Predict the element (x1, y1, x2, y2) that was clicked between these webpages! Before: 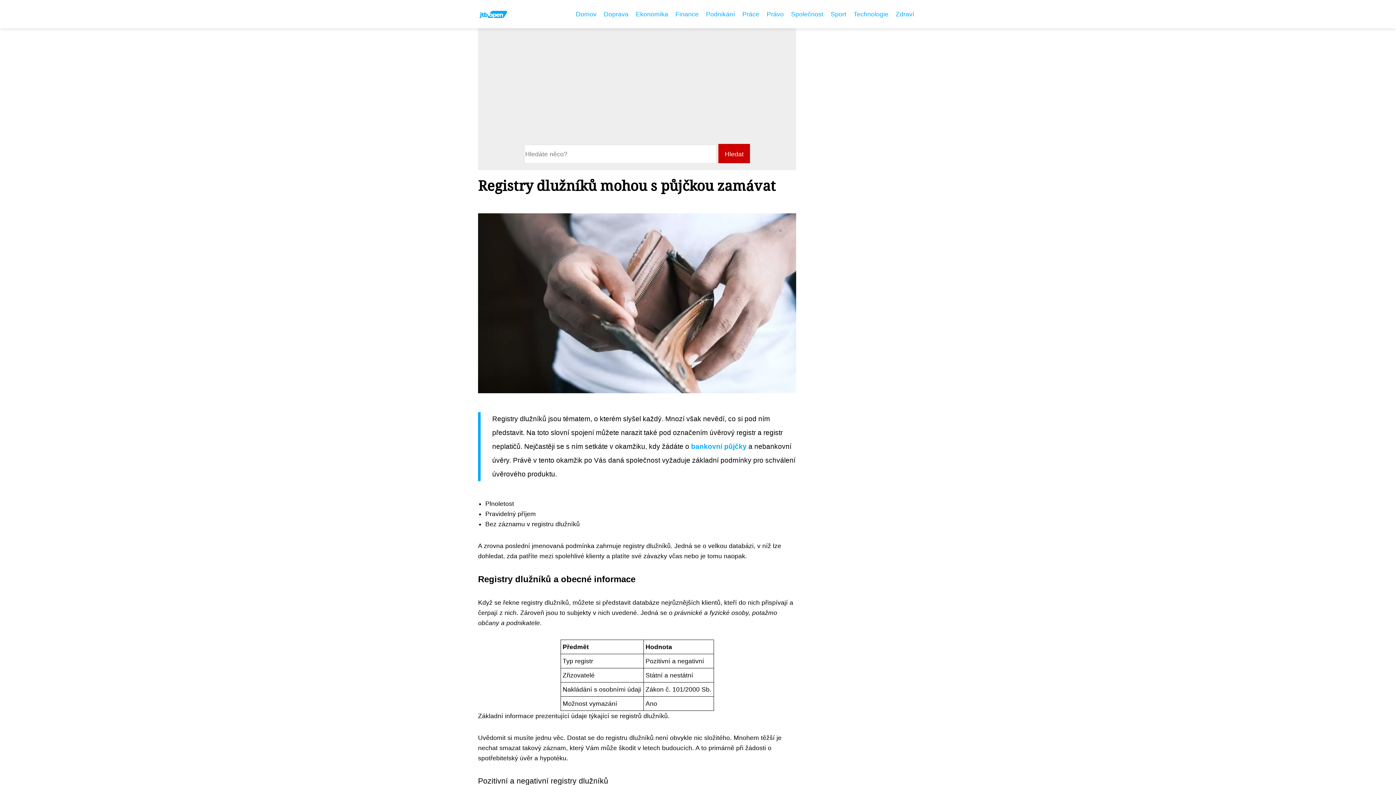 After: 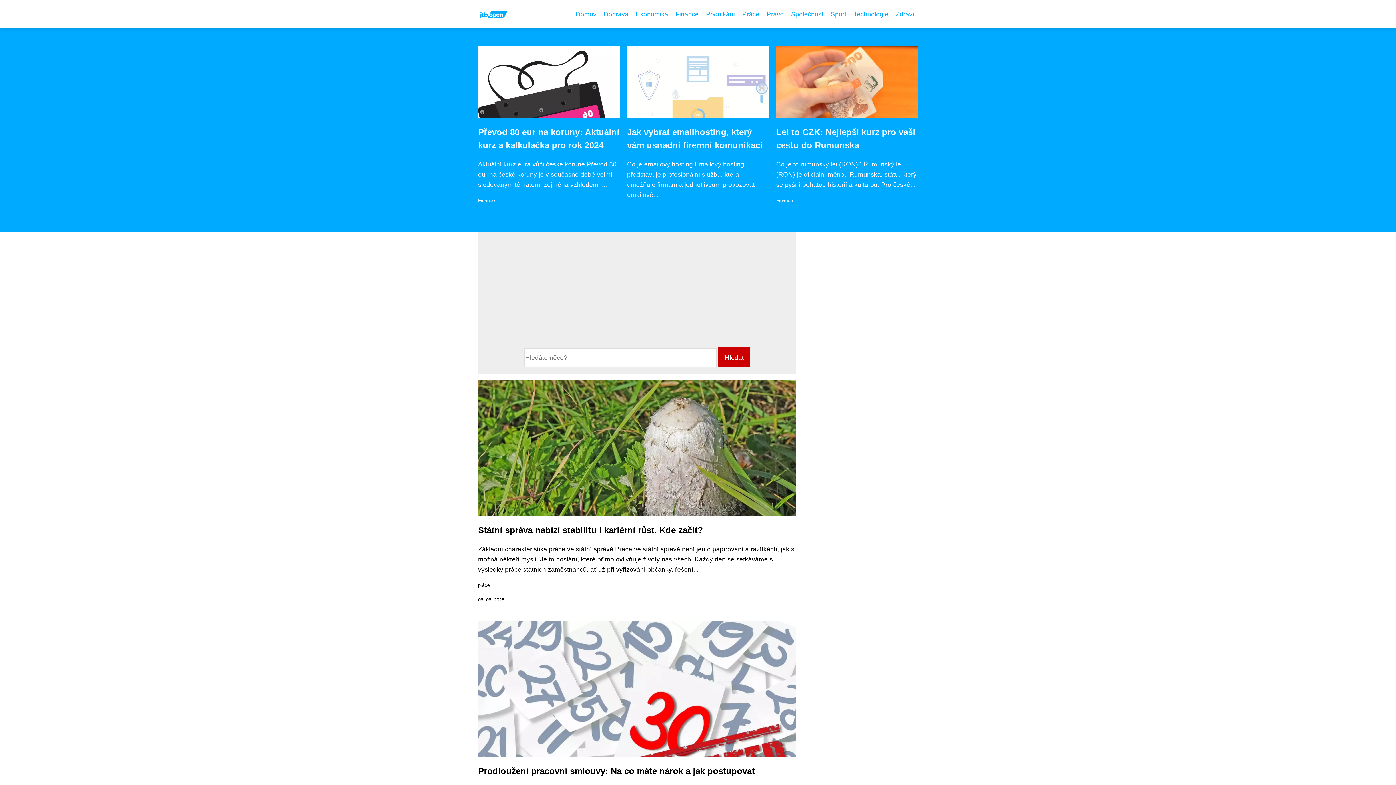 Action: bbox: (478, 10, 508, 17)